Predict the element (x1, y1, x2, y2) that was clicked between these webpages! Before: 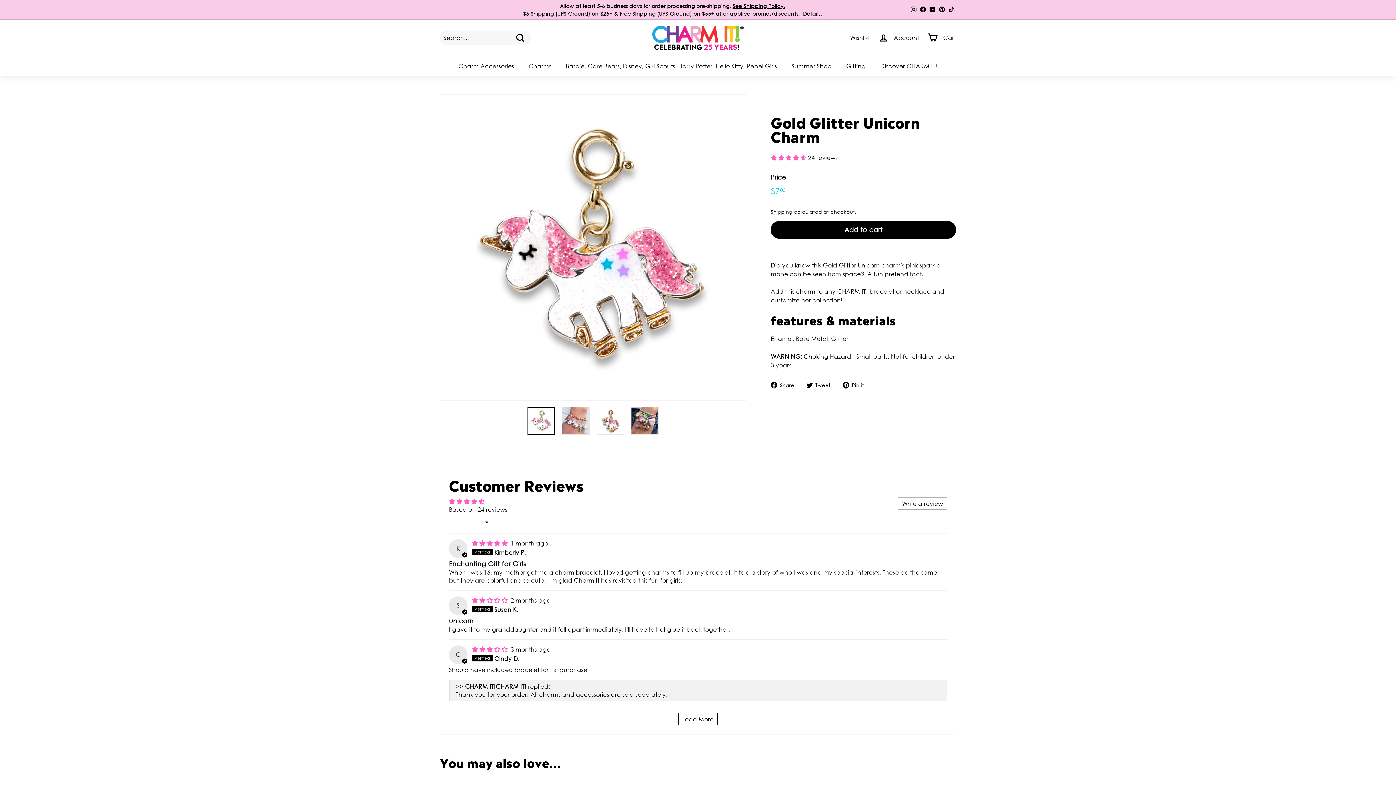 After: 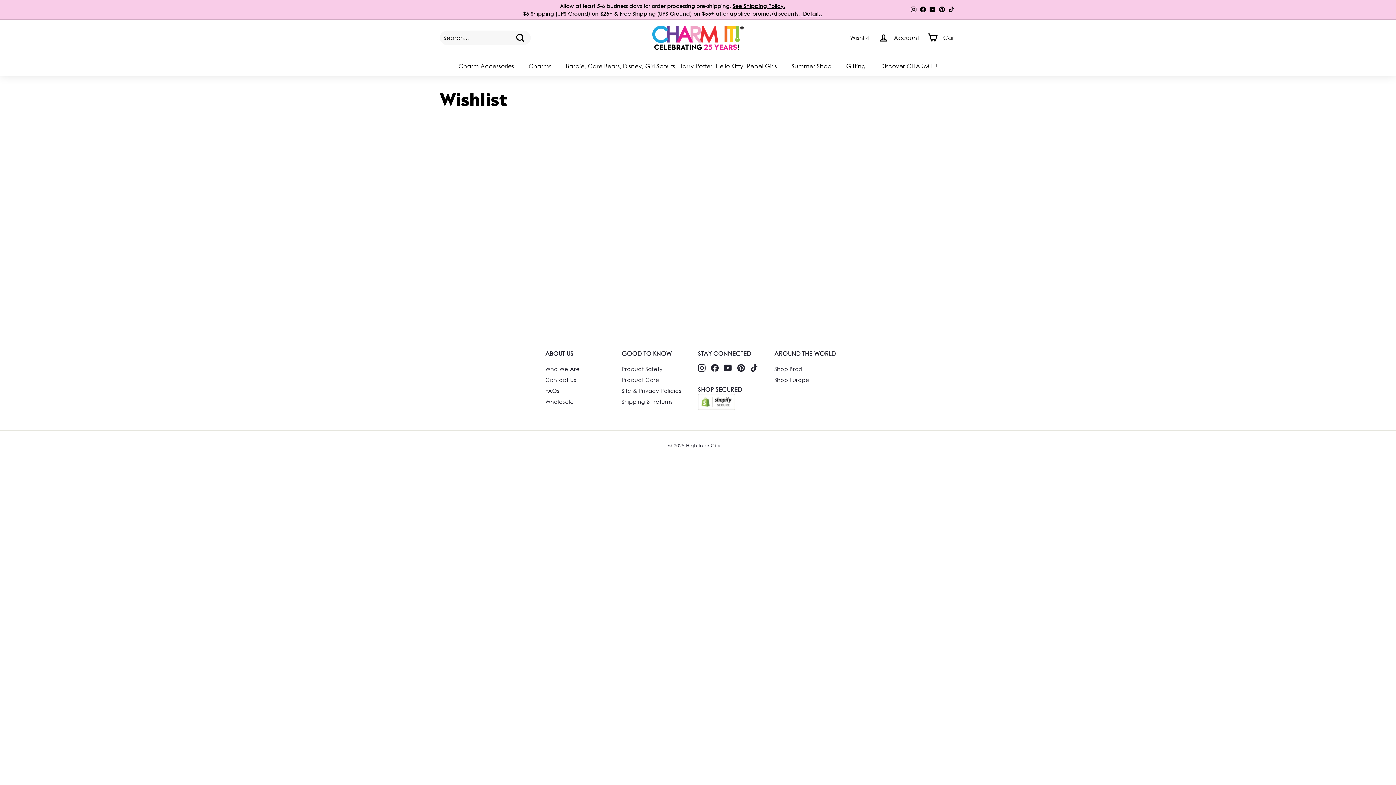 Action: label: Wishlist bbox: (832, 27, 874, 47)